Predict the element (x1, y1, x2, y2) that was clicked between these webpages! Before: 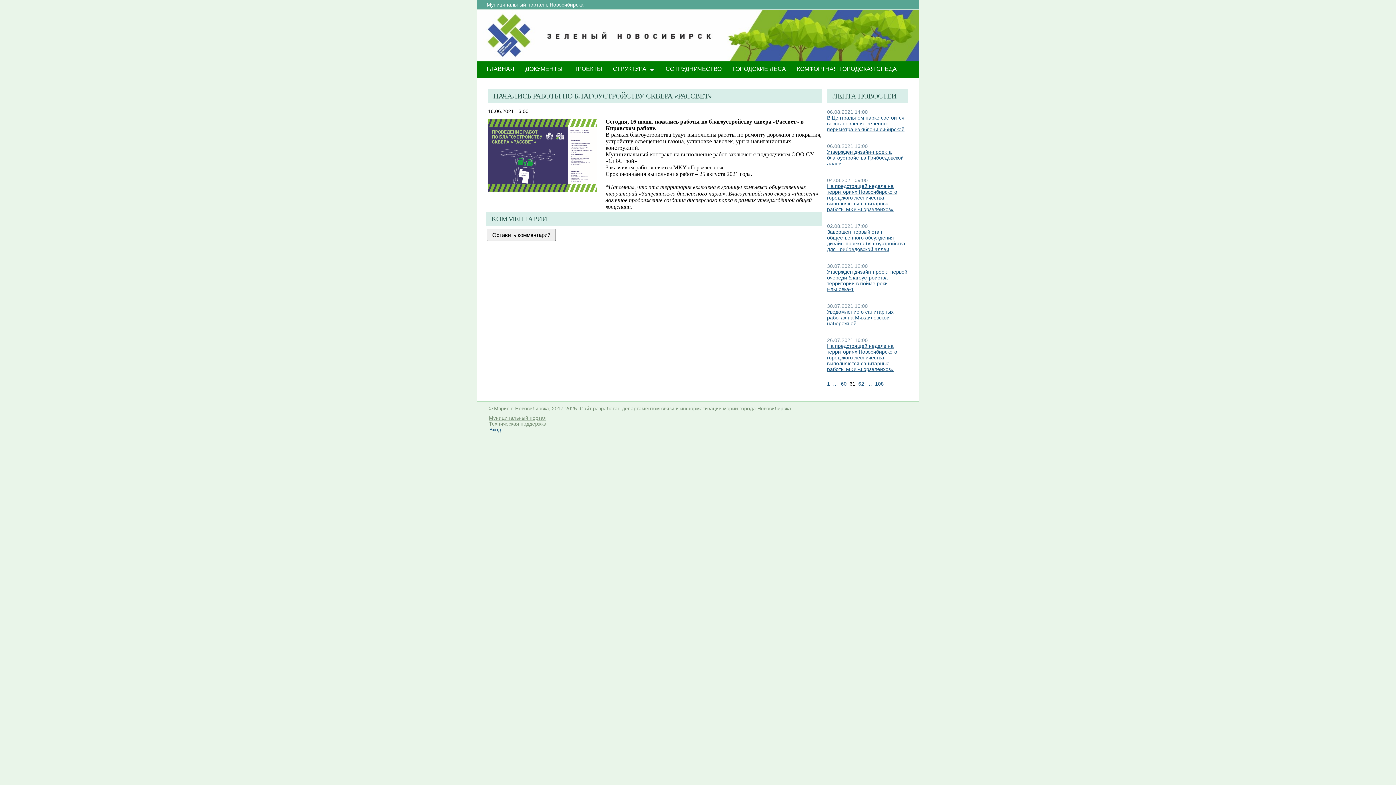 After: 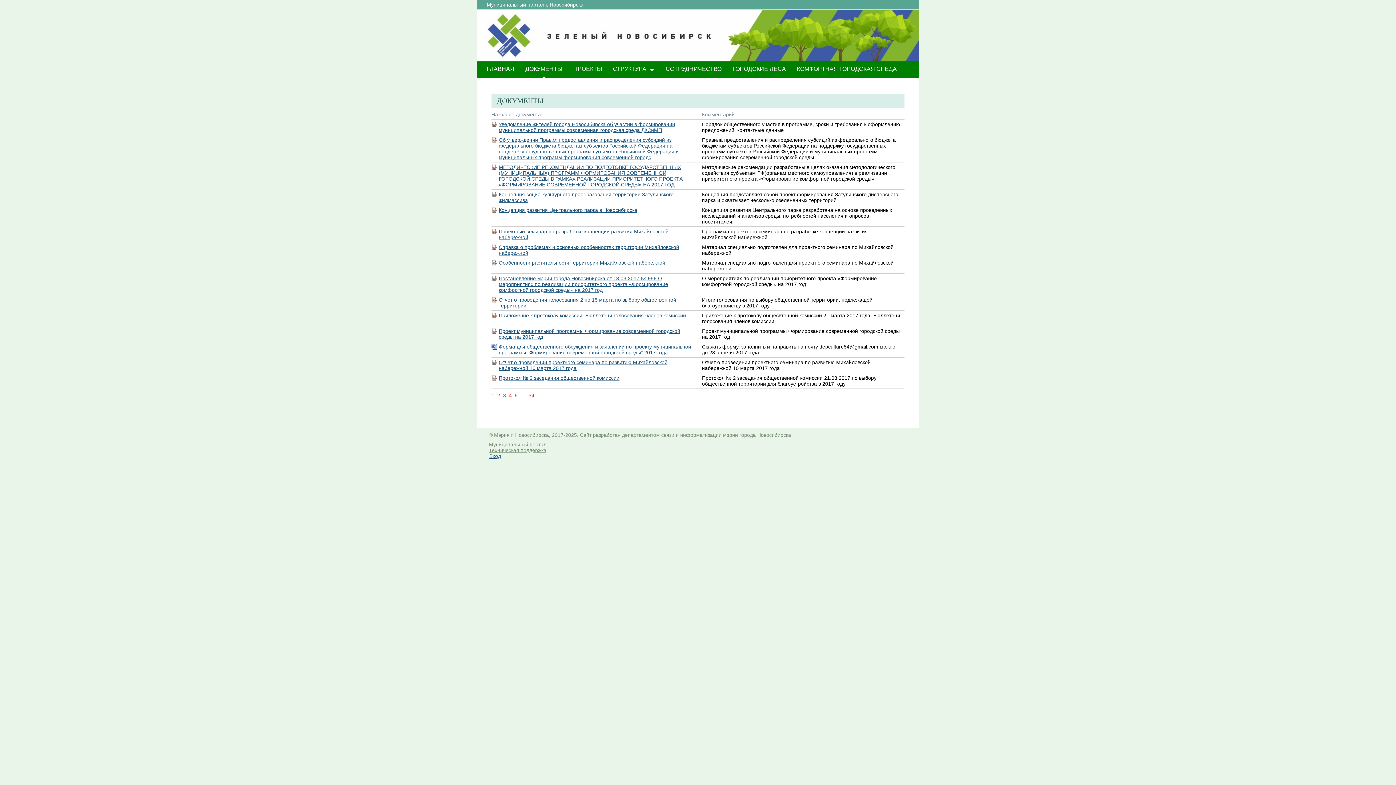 Action: bbox: (520, 61, 568, 79) label: ДОКУМЕНТЫ